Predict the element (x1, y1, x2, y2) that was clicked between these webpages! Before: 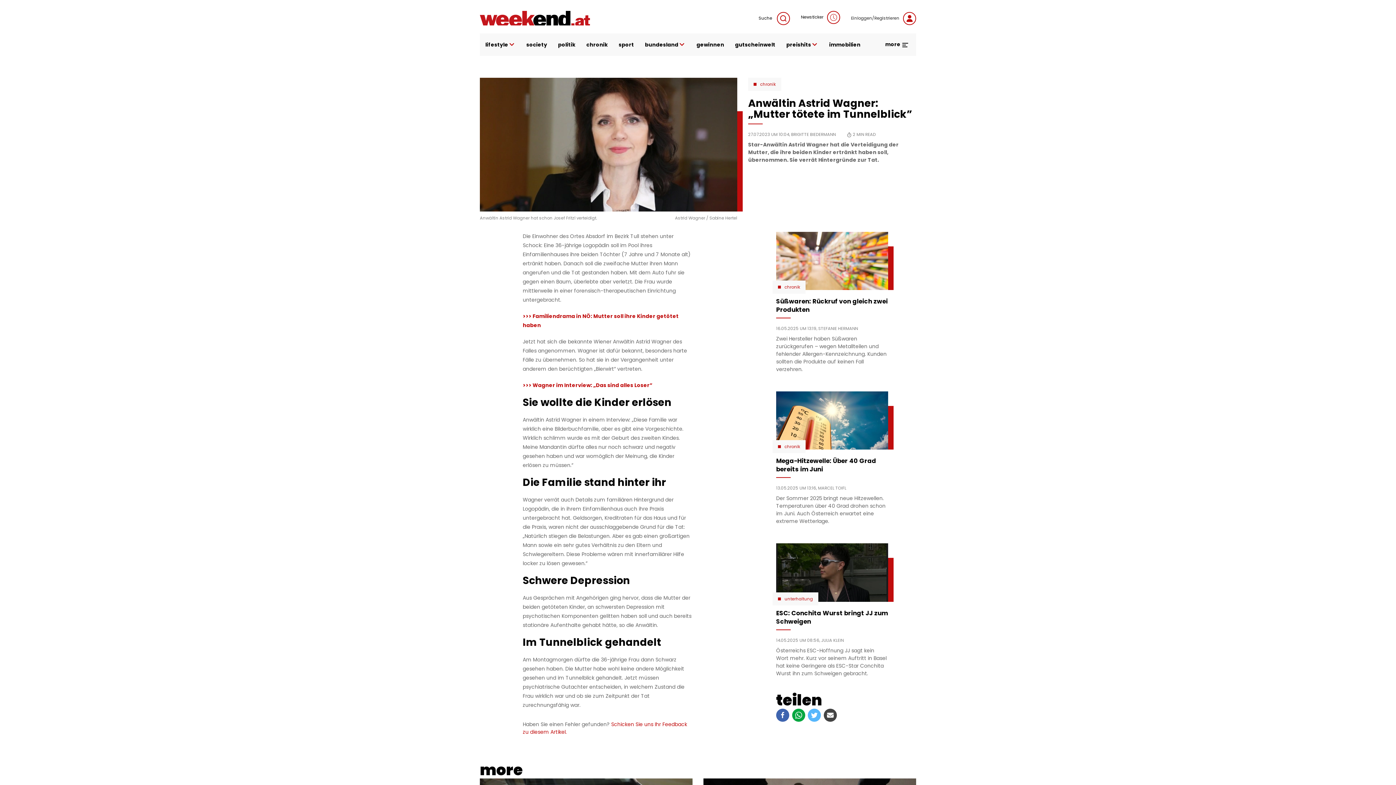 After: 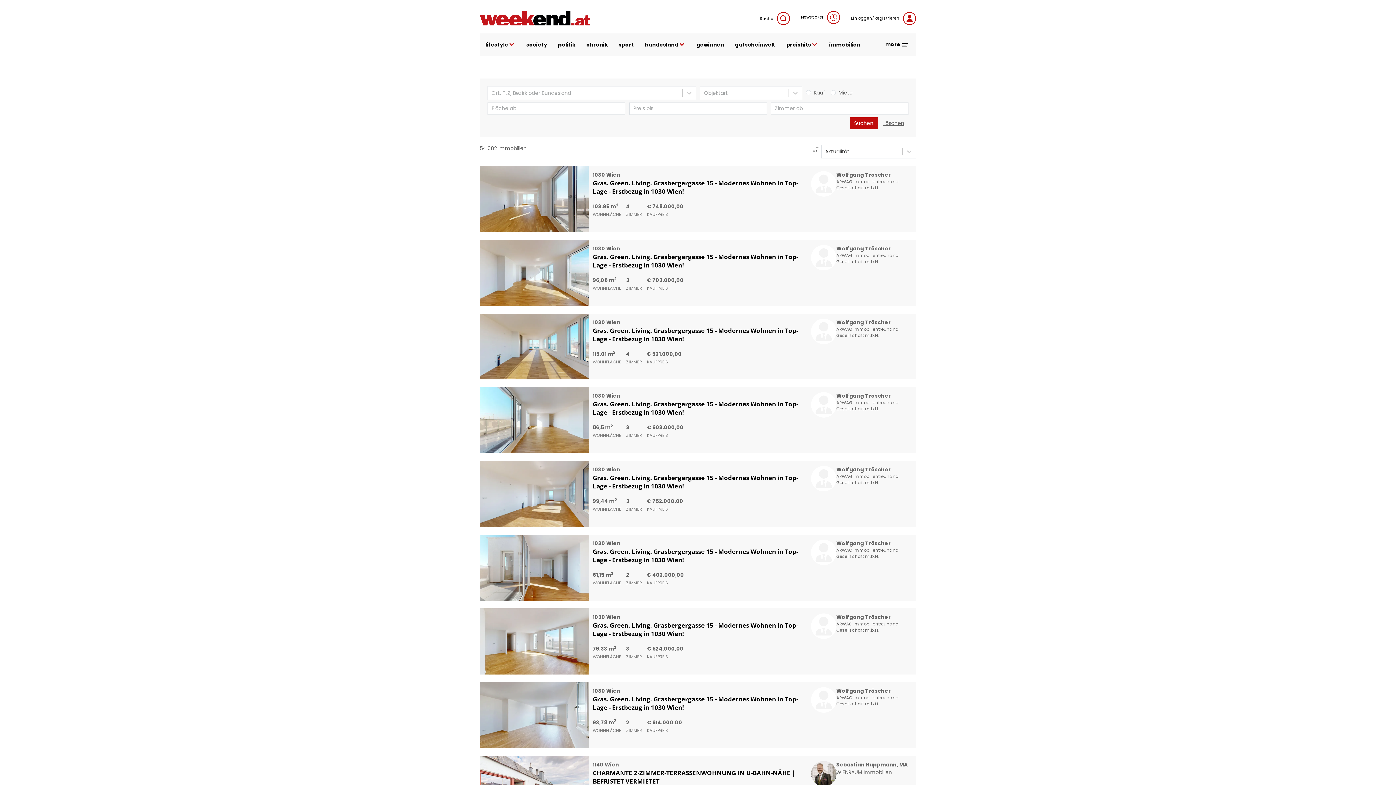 Action: bbox: (824, 33, 866, 56) label: immobilien